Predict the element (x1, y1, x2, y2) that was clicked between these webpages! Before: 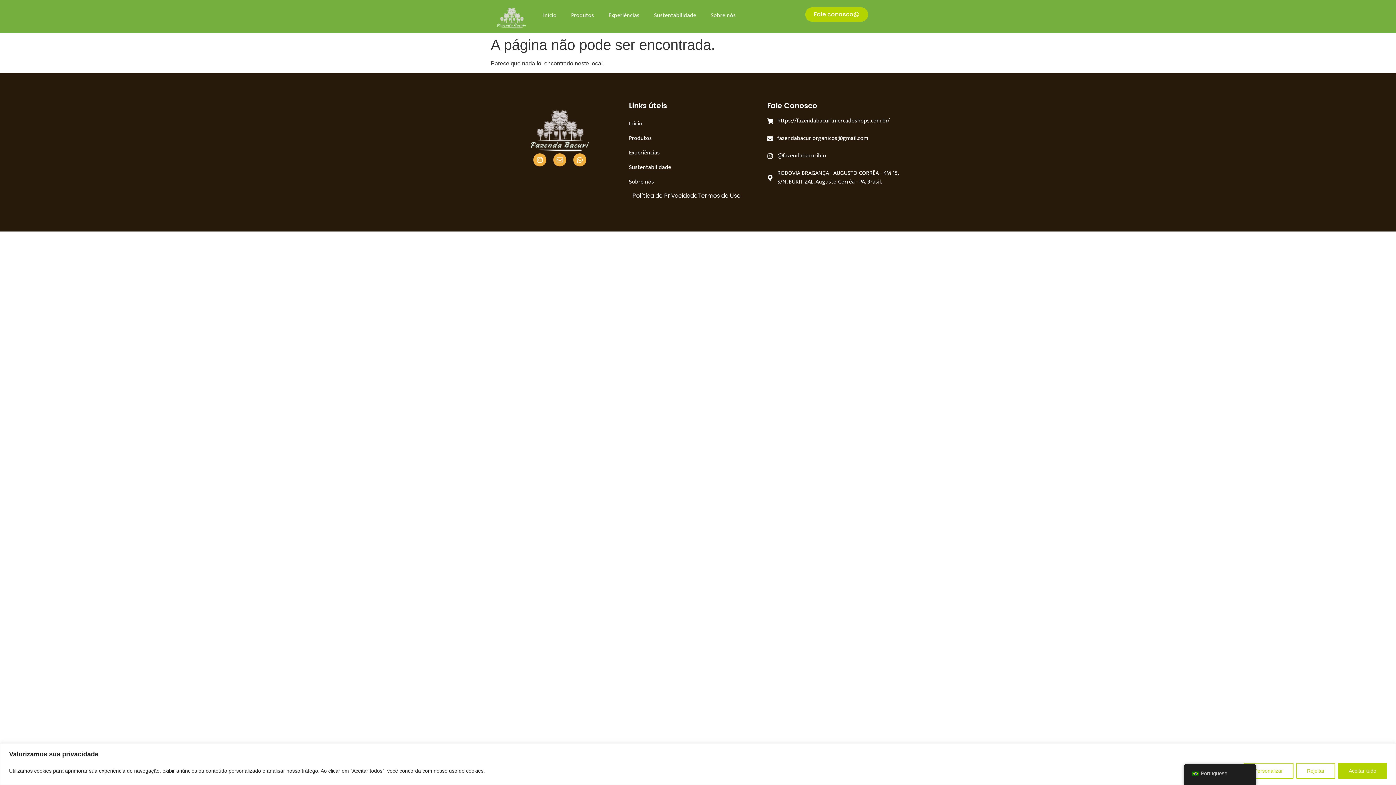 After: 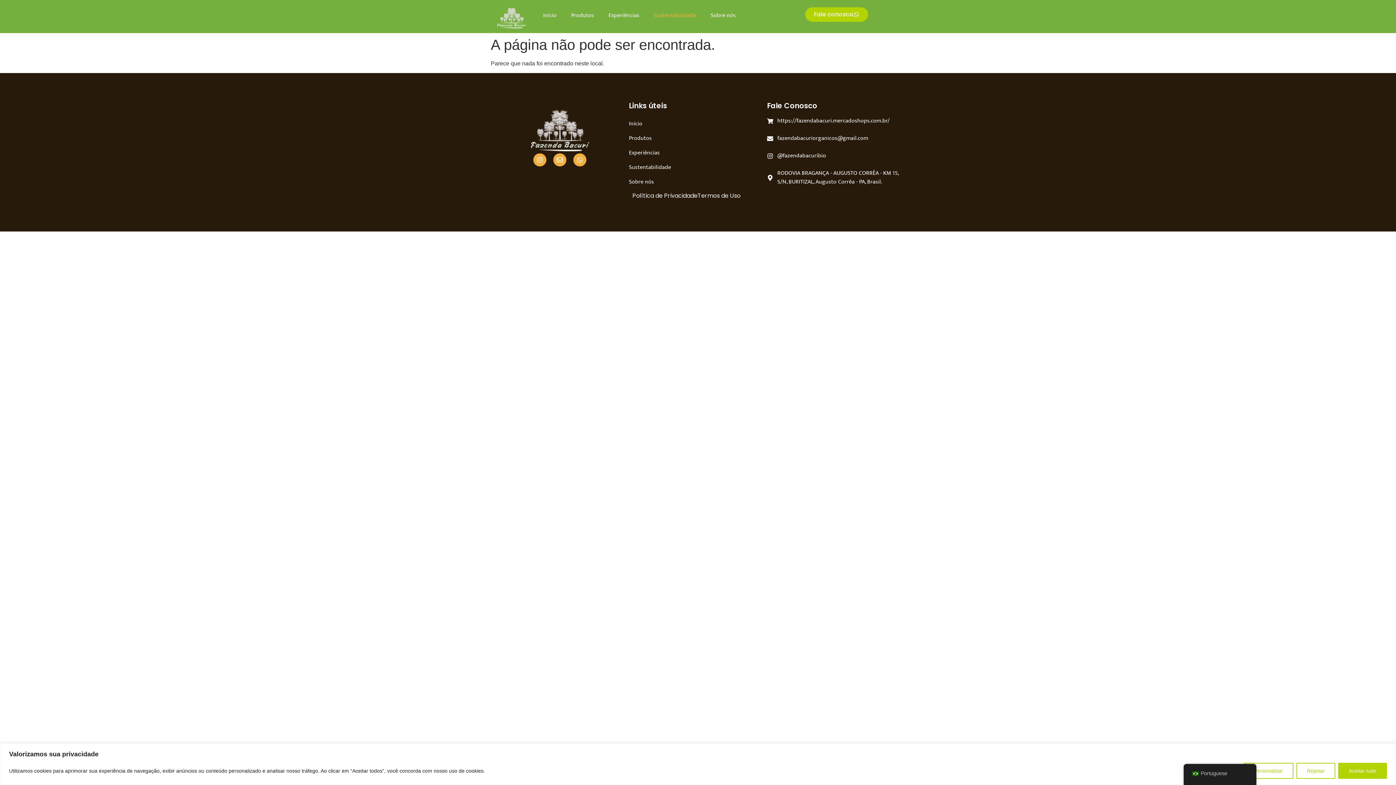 Action: label: Sustentabilidade bbox: (646, 7, 703, 24)